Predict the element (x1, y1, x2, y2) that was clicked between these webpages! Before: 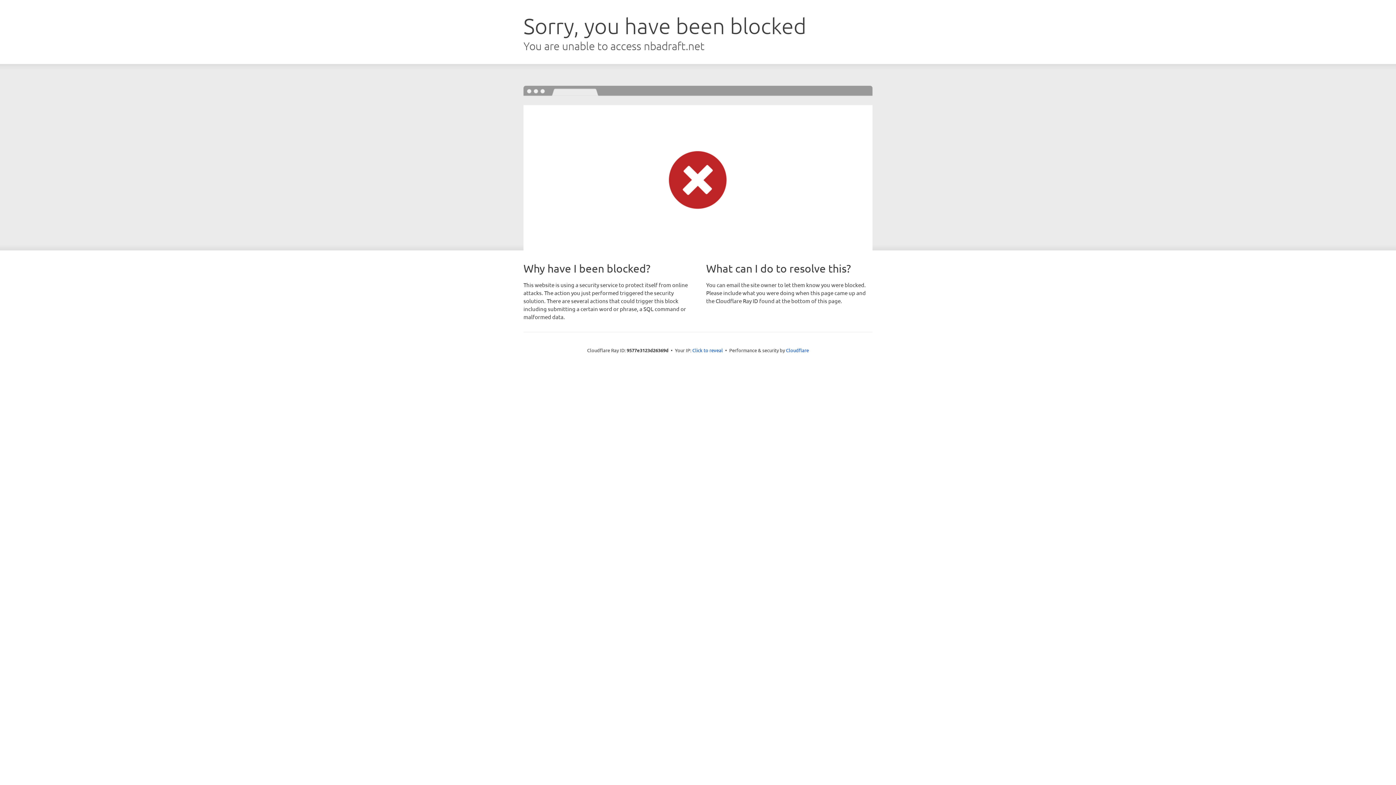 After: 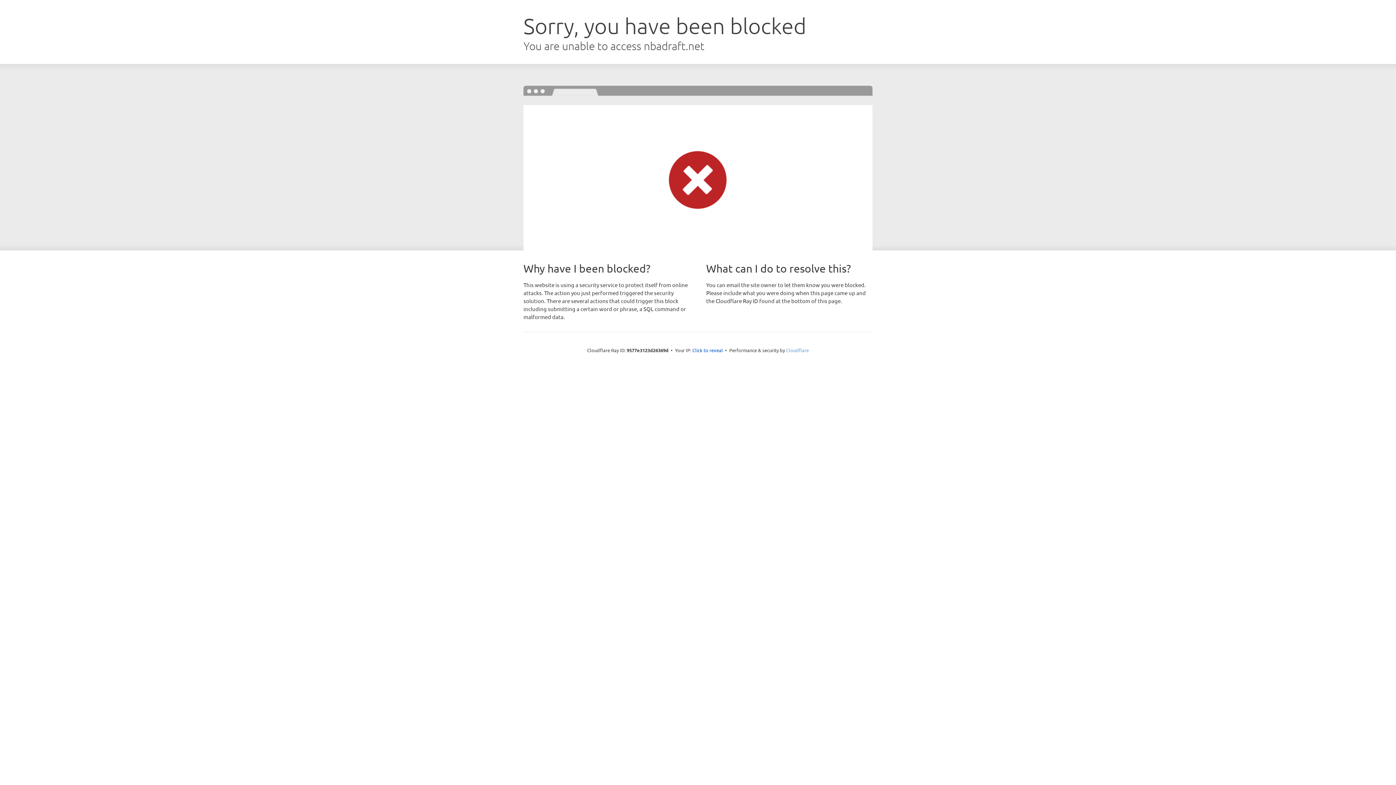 Action: bbox: (786, 347, 809, 353) label: Cloudflare